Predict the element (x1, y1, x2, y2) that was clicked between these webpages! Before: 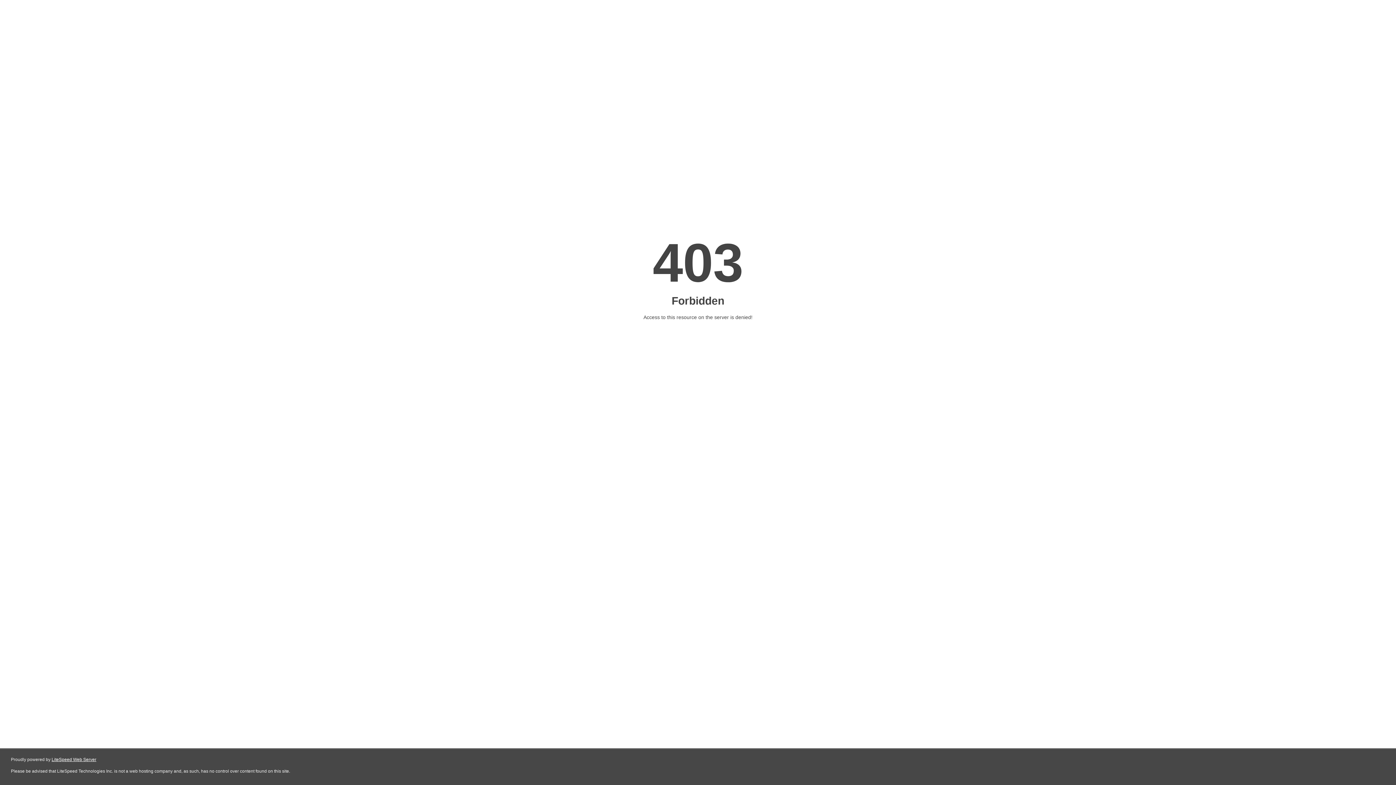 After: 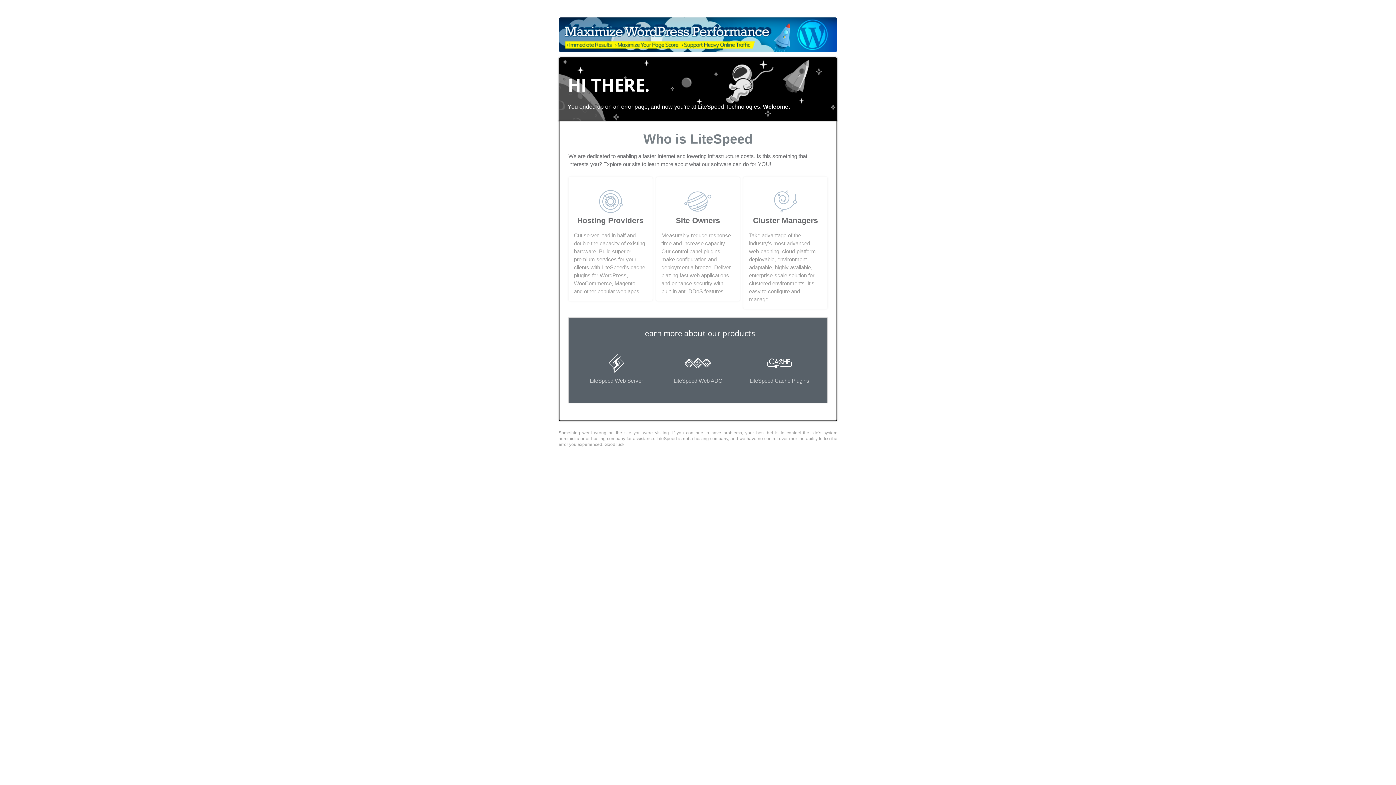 Action: bbox: (51, 757, 96, 762) label: LiteSpeed Web Server